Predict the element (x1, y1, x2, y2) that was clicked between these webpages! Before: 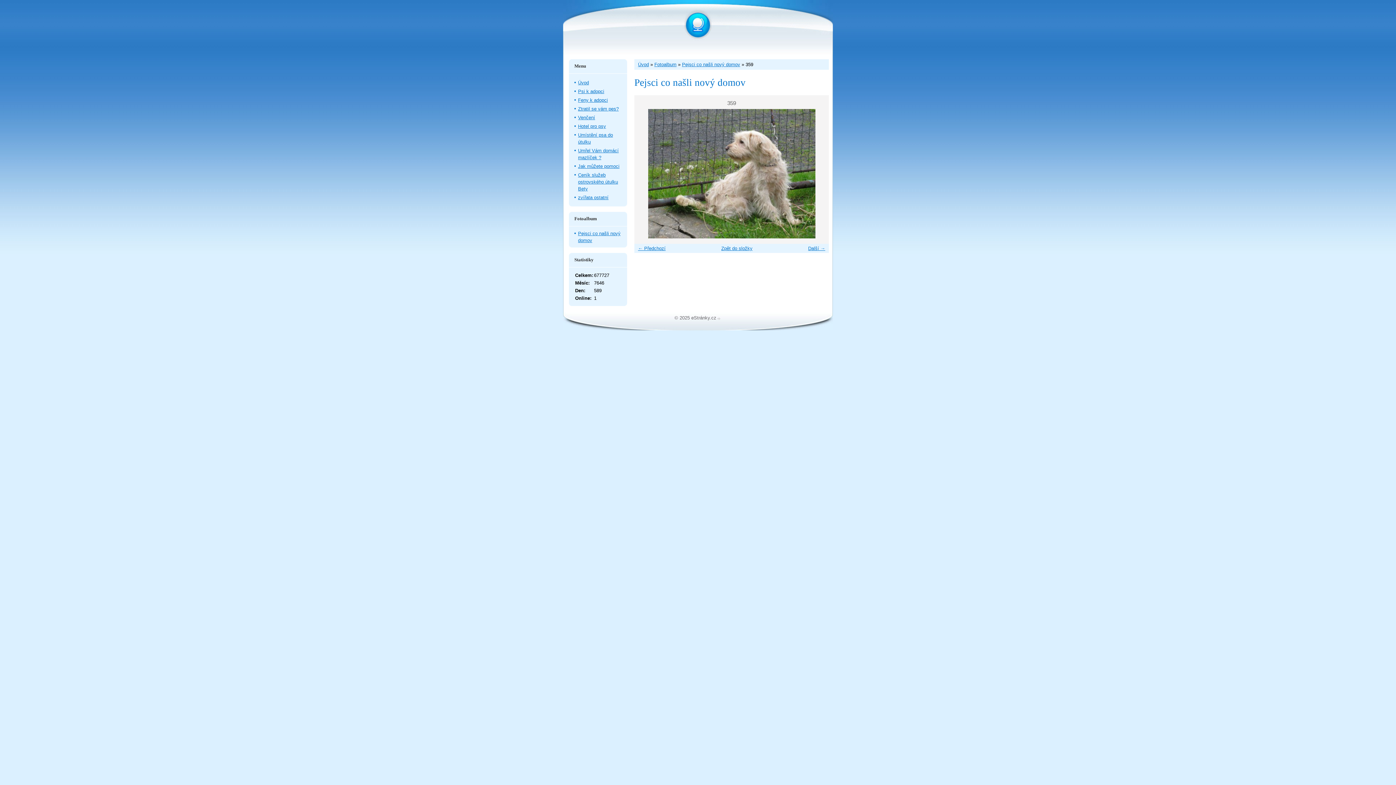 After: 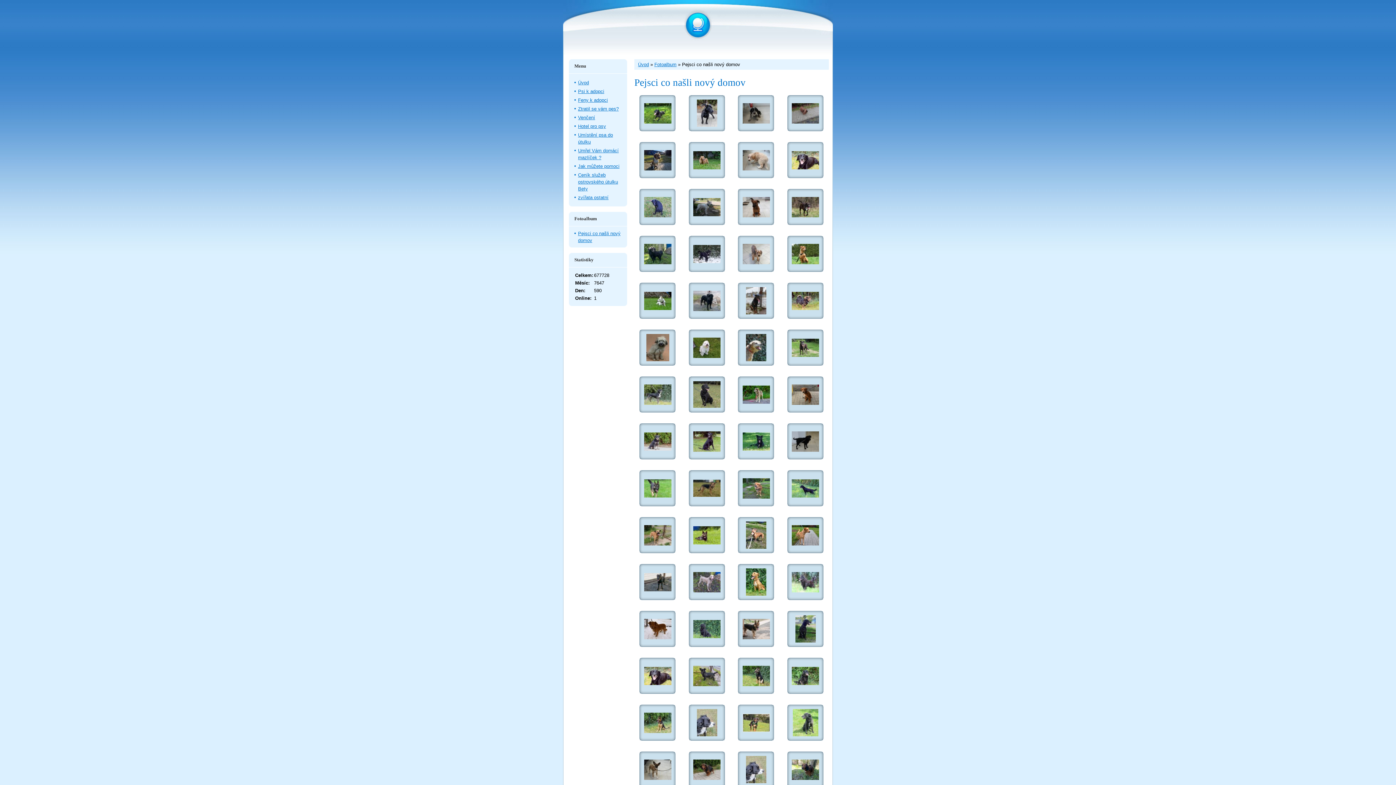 Action: label: Zpět do složky bbox: (721, 245, 752, 251)